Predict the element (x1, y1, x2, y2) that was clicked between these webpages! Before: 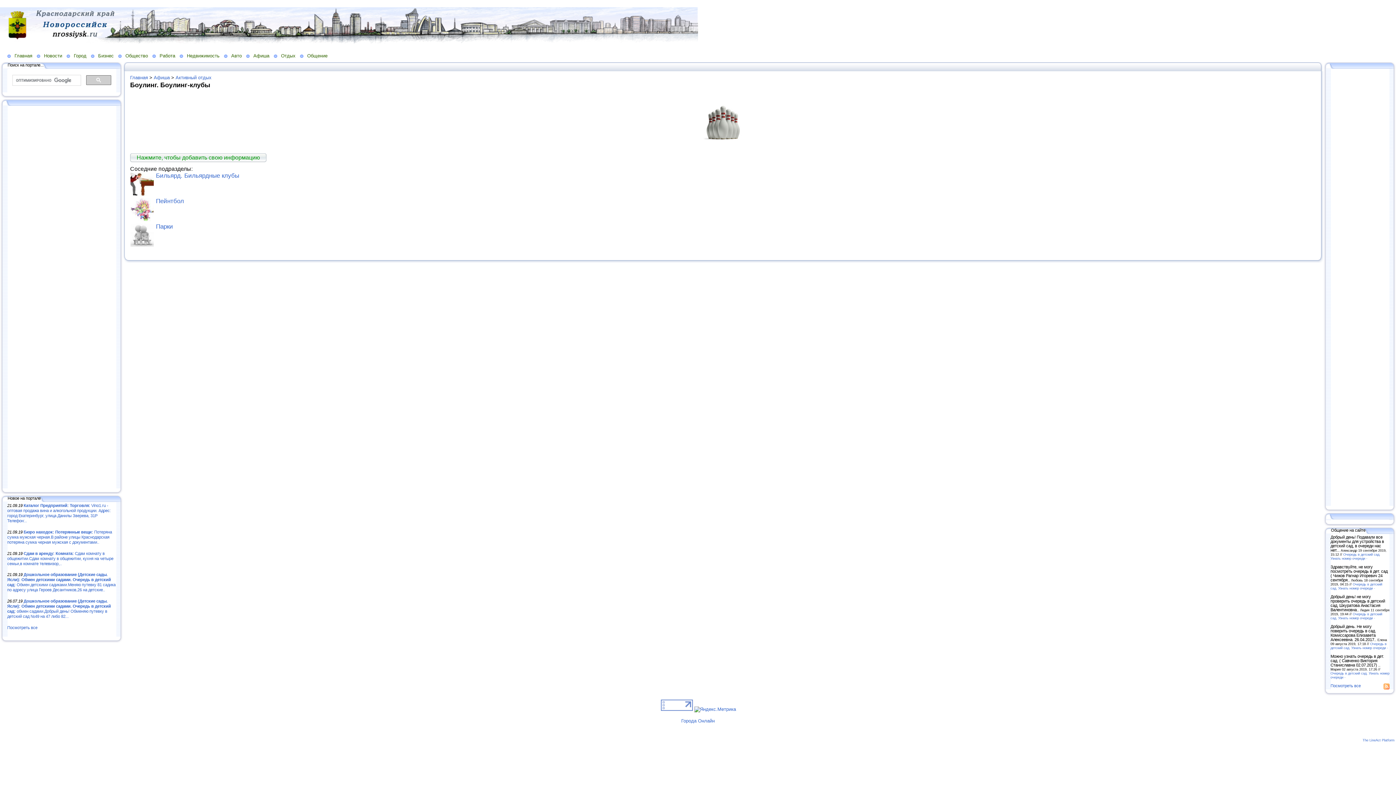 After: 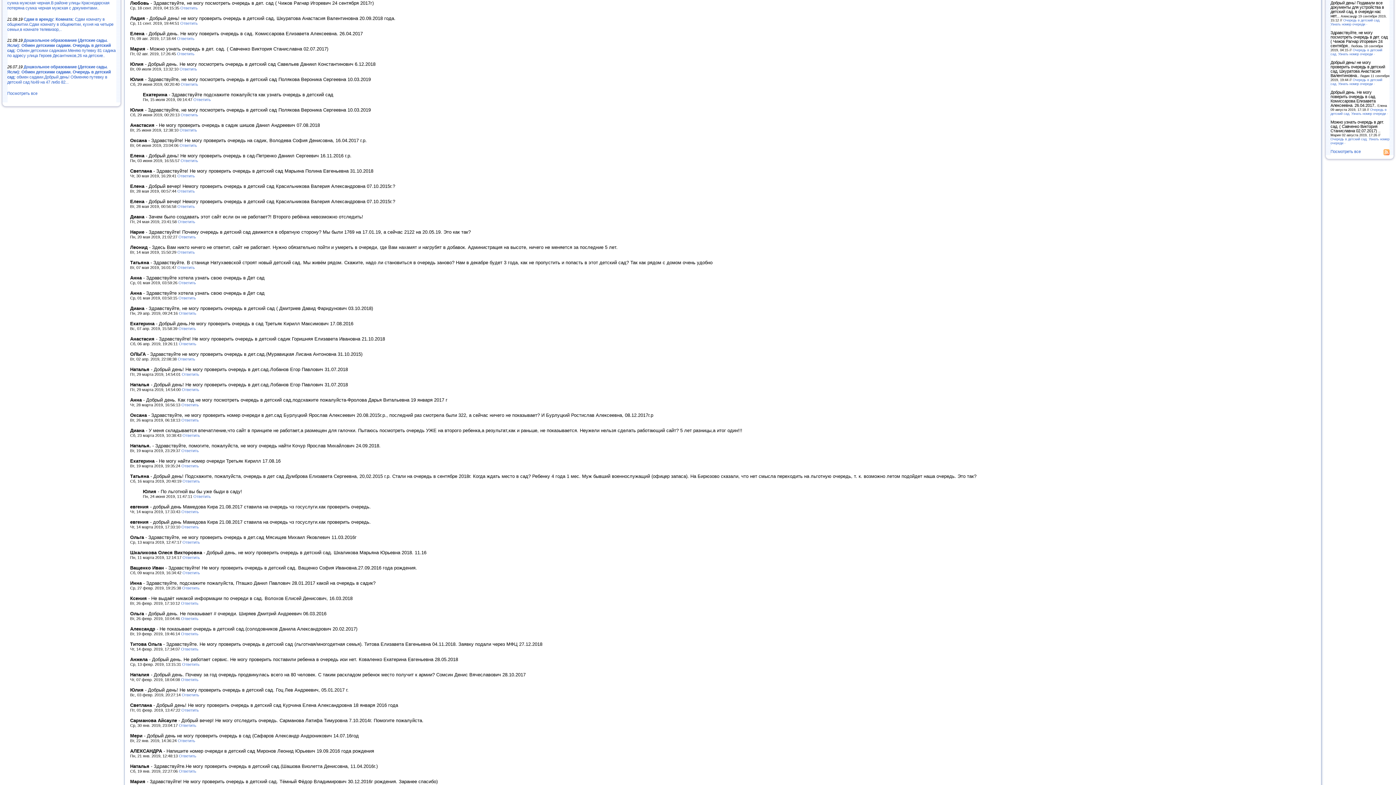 Action: label: Очередь в детский сад. Узнать номер очереди - bbox: (1330, 582, 1382, 590)